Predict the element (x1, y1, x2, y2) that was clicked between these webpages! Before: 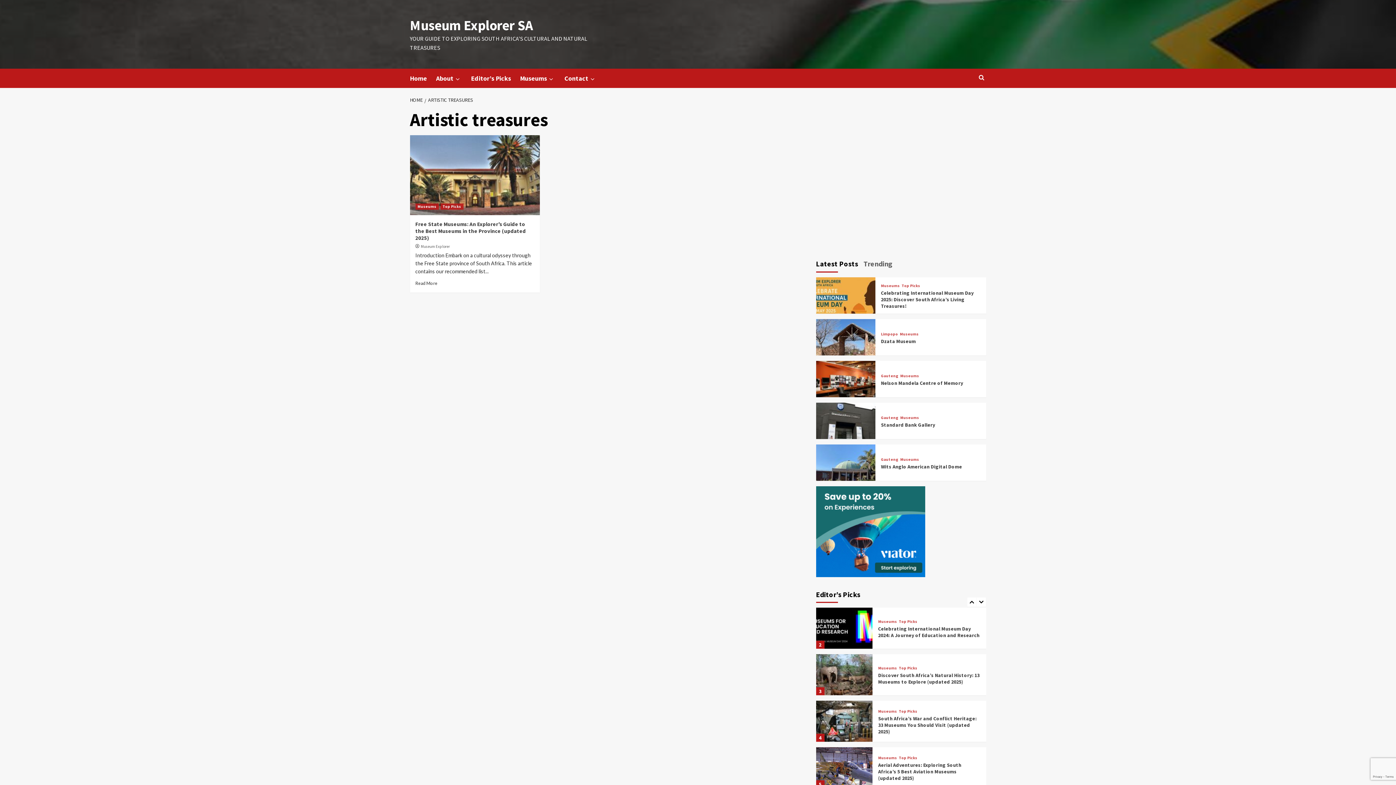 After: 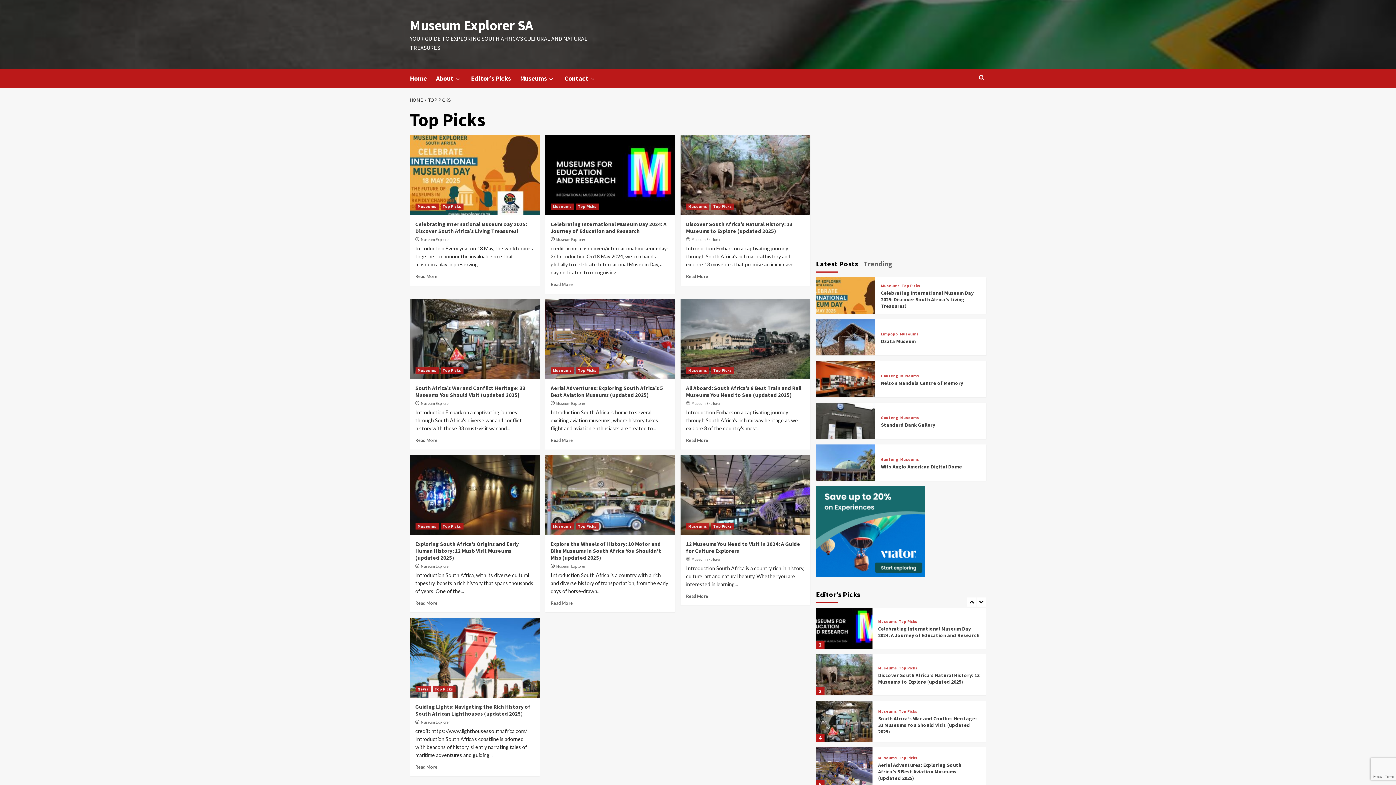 Action: label: Top Picks bbox: (901, 283, 920, 287)